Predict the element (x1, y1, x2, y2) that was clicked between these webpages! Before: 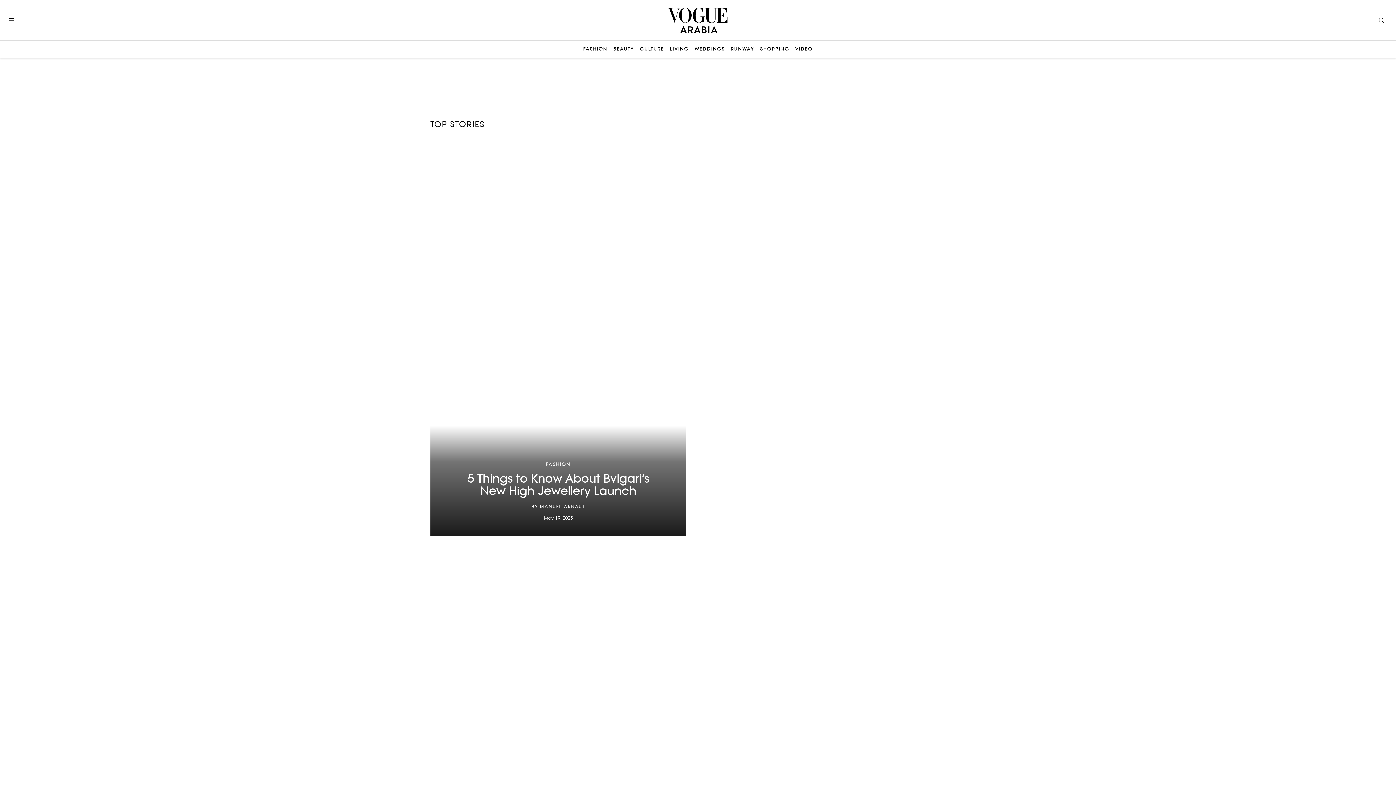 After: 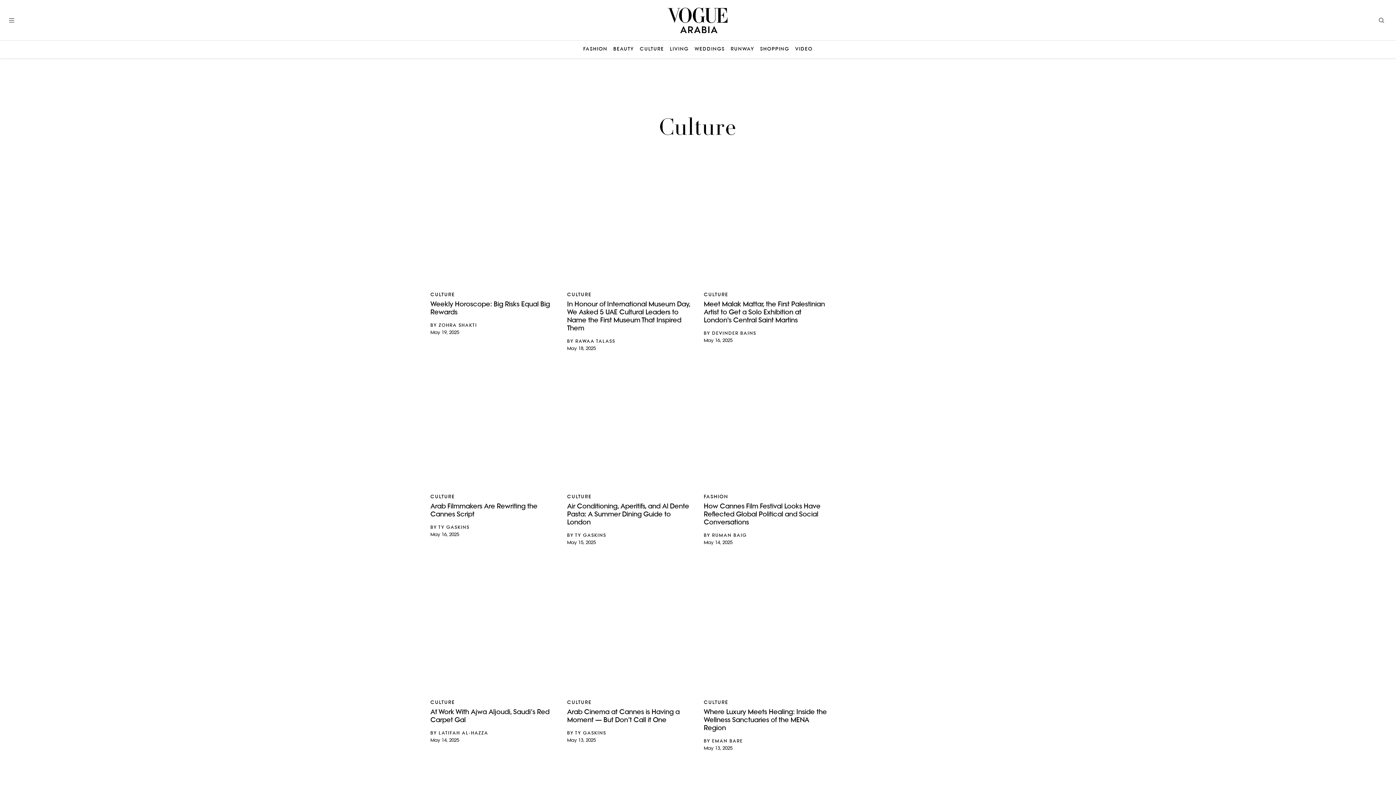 Action: label: CULTURE bbox: (640, 46, 664, 52)